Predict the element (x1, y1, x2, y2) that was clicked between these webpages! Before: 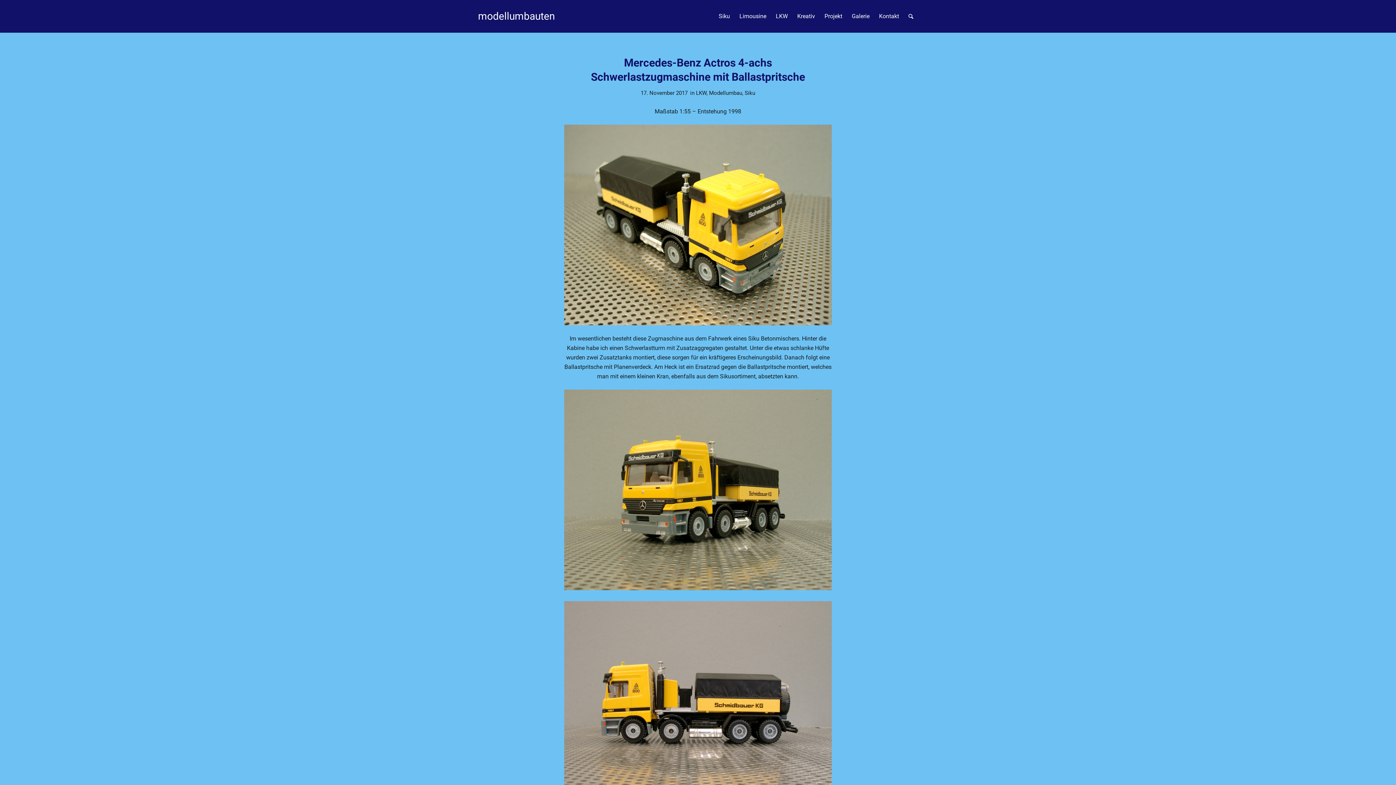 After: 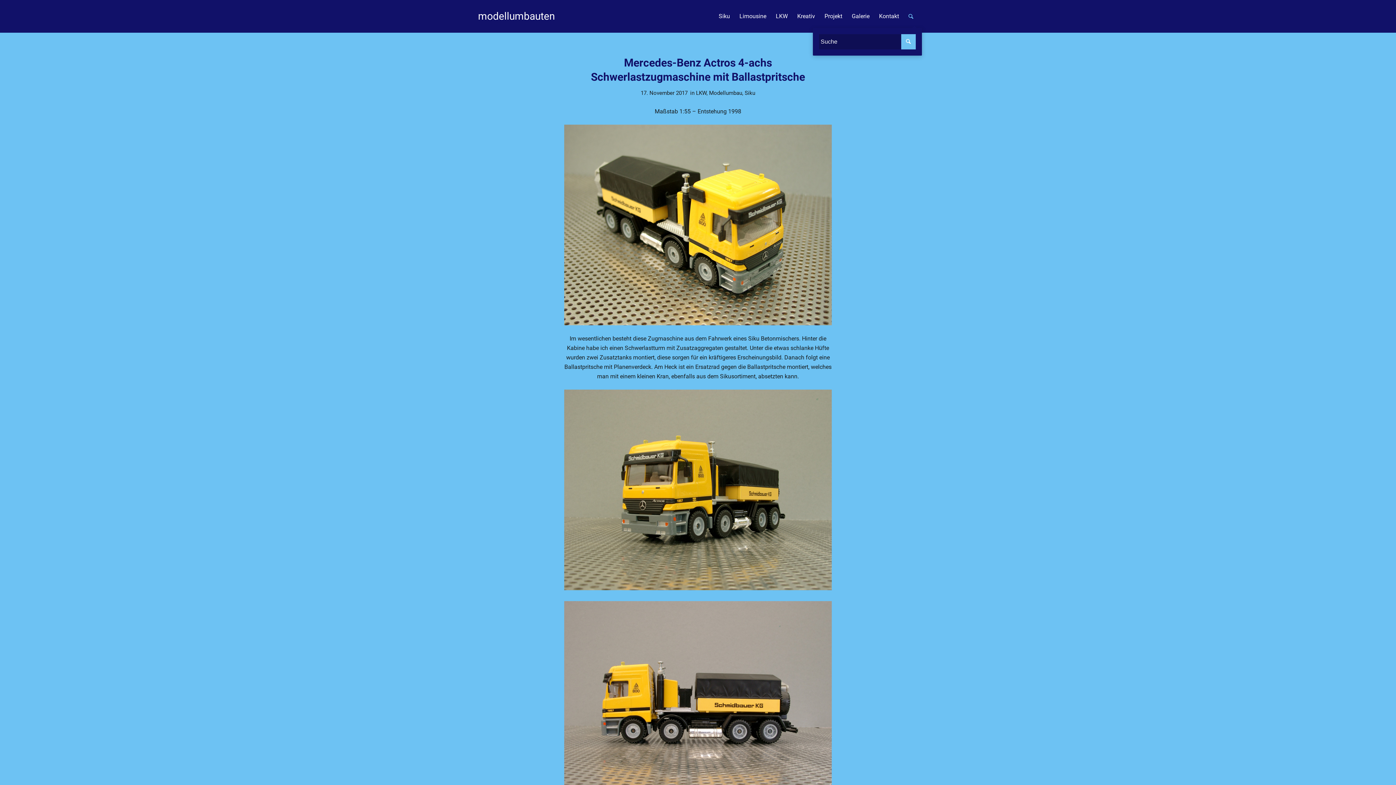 Action: label: Suche bbox: (904, 0, 918, 32)